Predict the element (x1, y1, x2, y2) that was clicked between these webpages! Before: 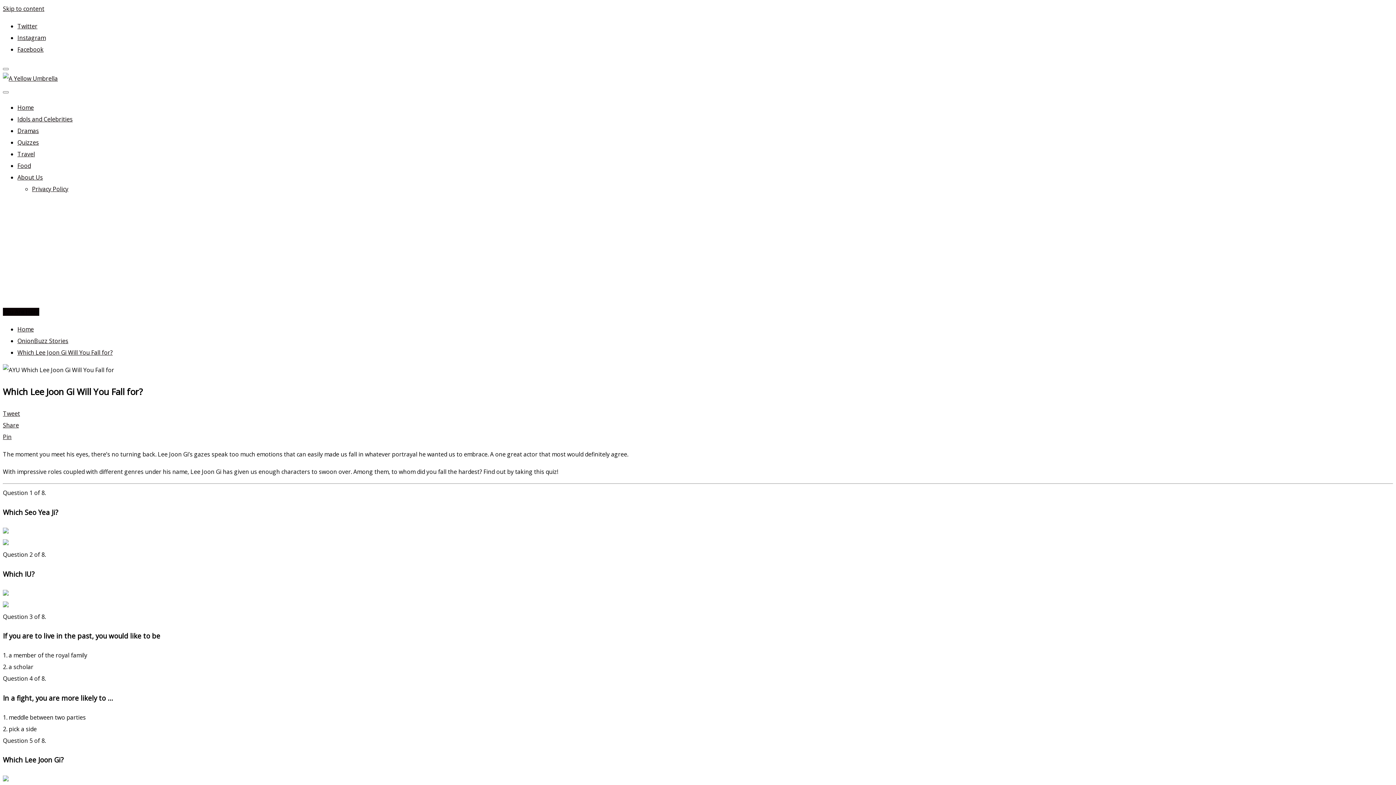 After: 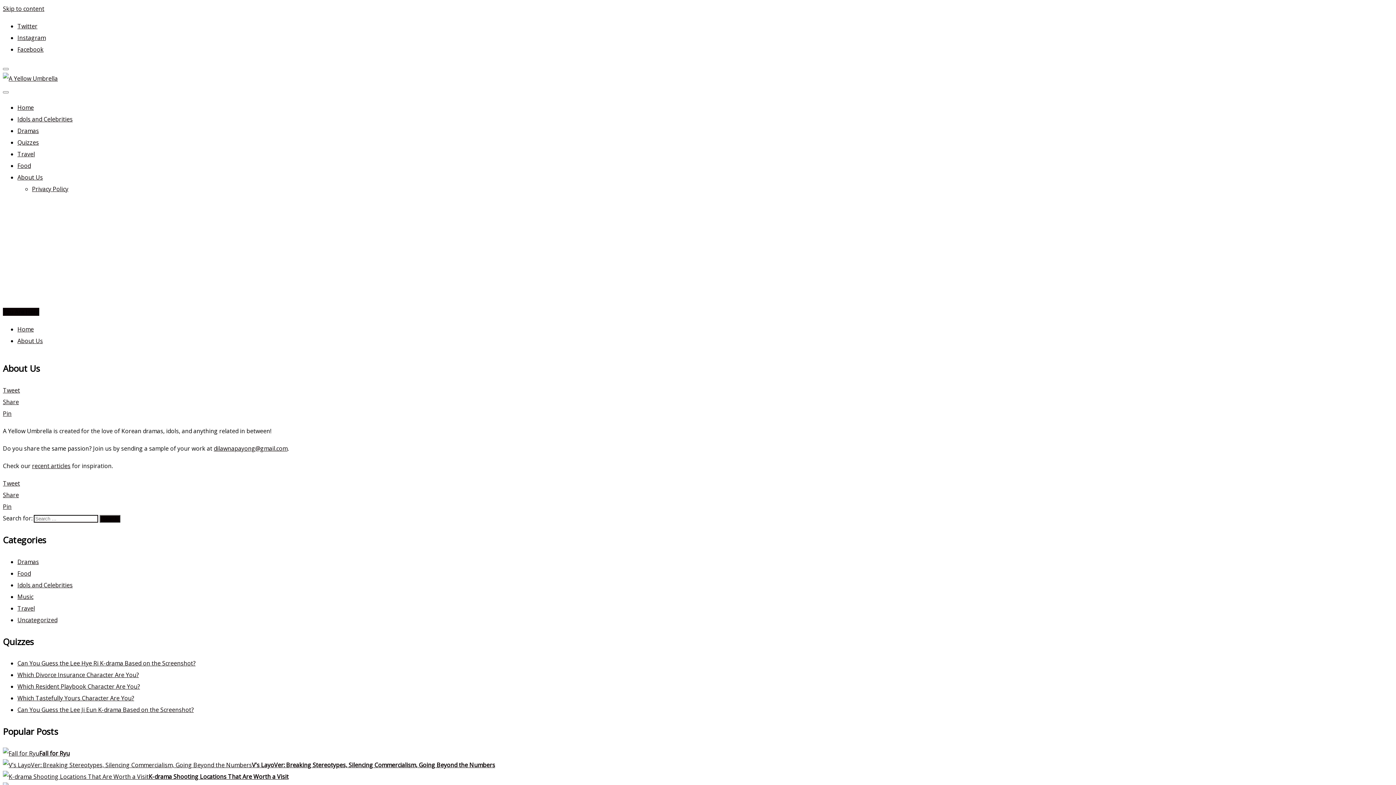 Action: label: About Us bbox: (17, 173, 42, 181)